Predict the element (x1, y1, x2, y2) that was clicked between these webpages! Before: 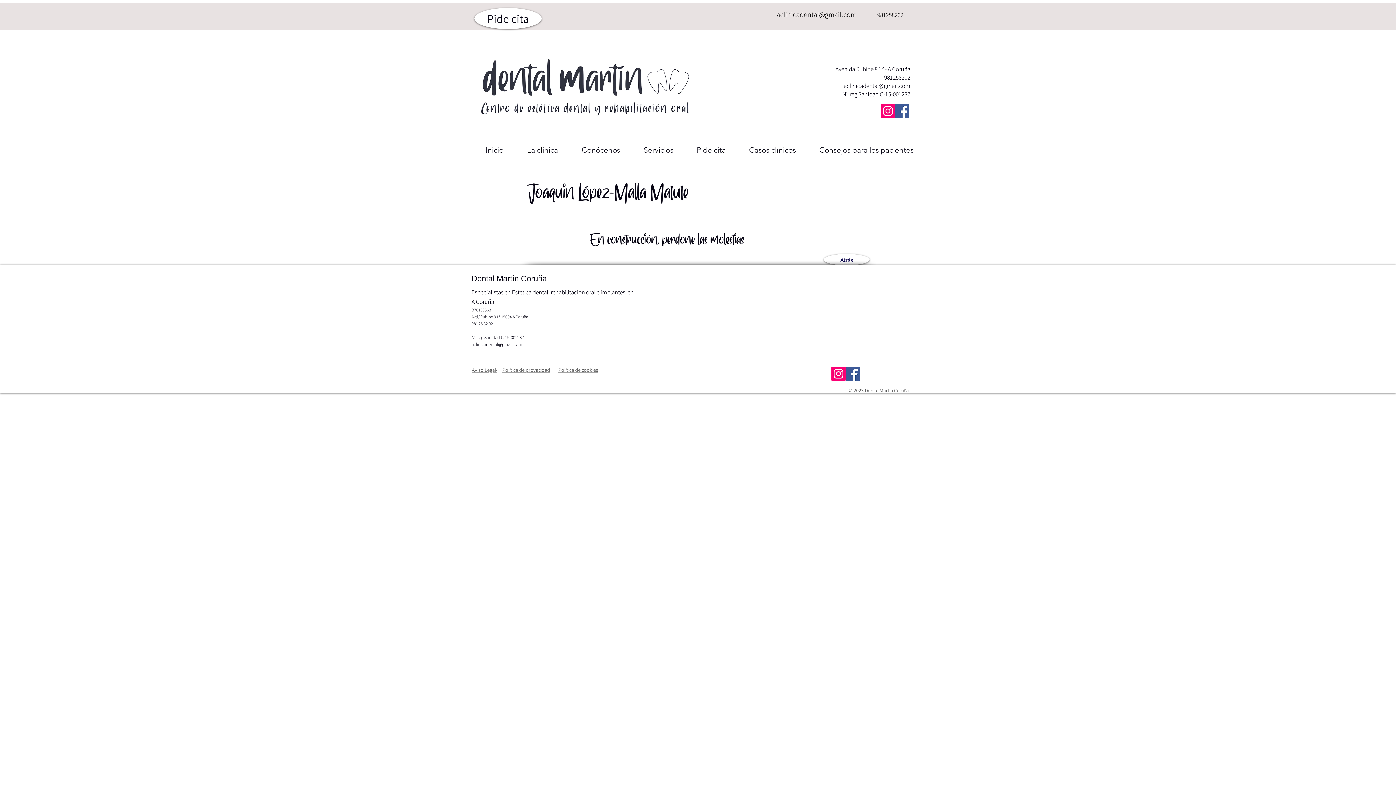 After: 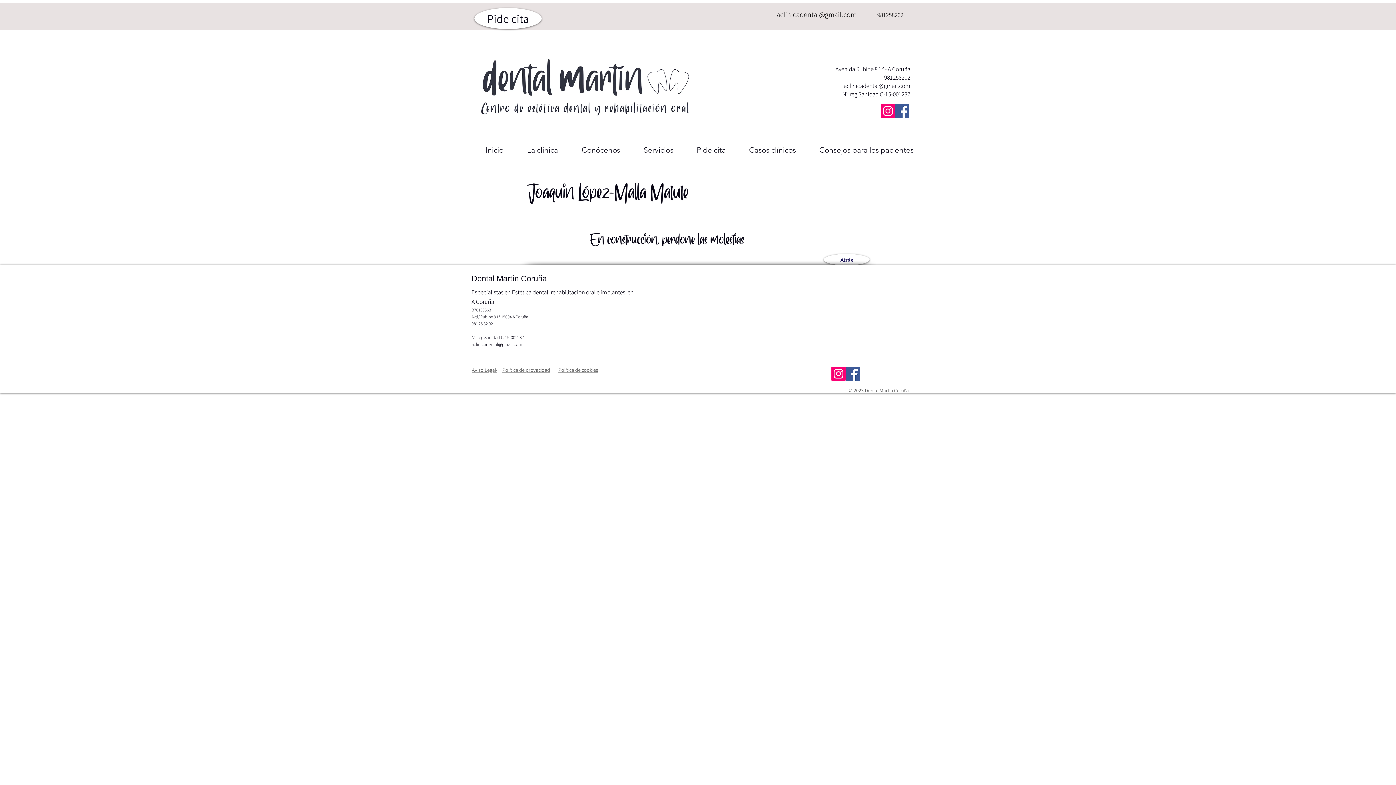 Action: bbox: (472, 366, 497, 373) label: Aviso Legal-